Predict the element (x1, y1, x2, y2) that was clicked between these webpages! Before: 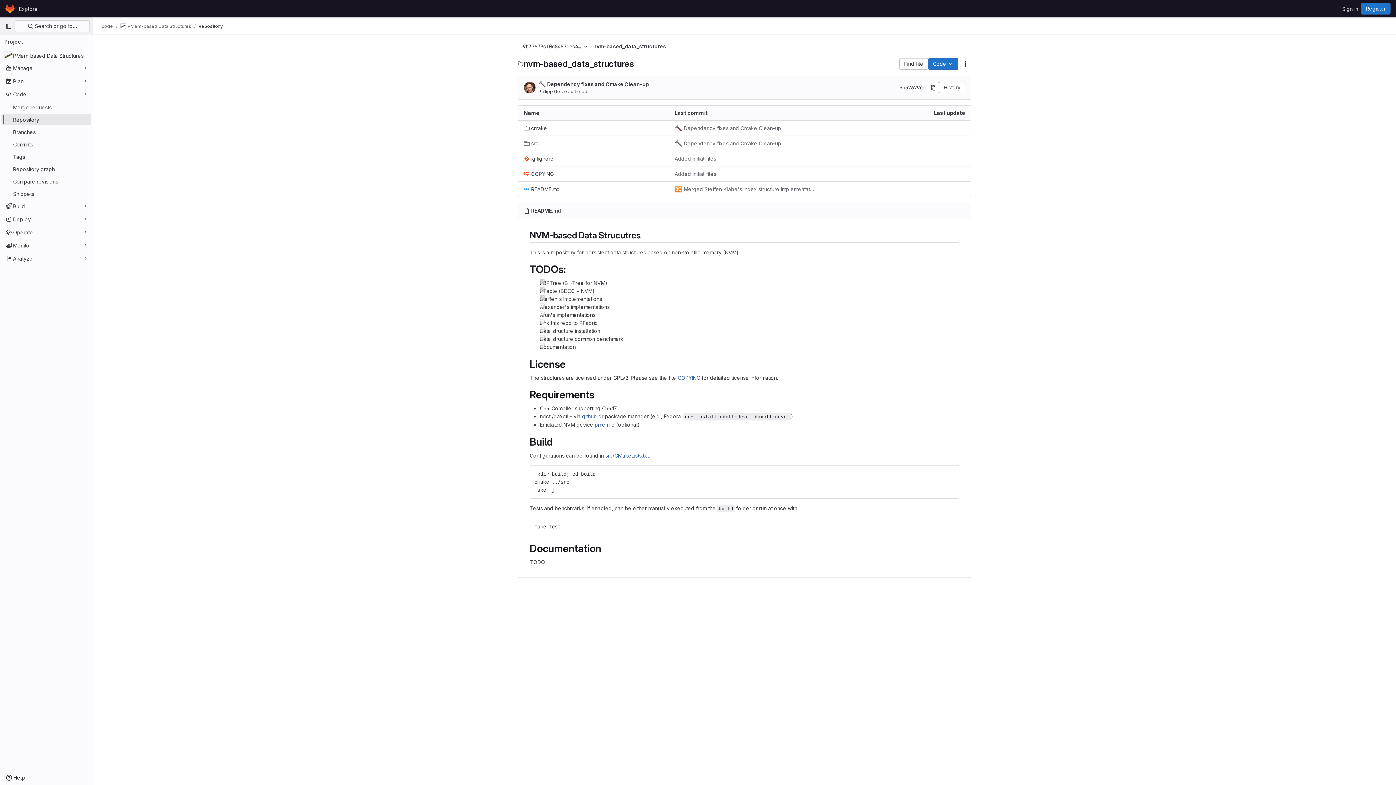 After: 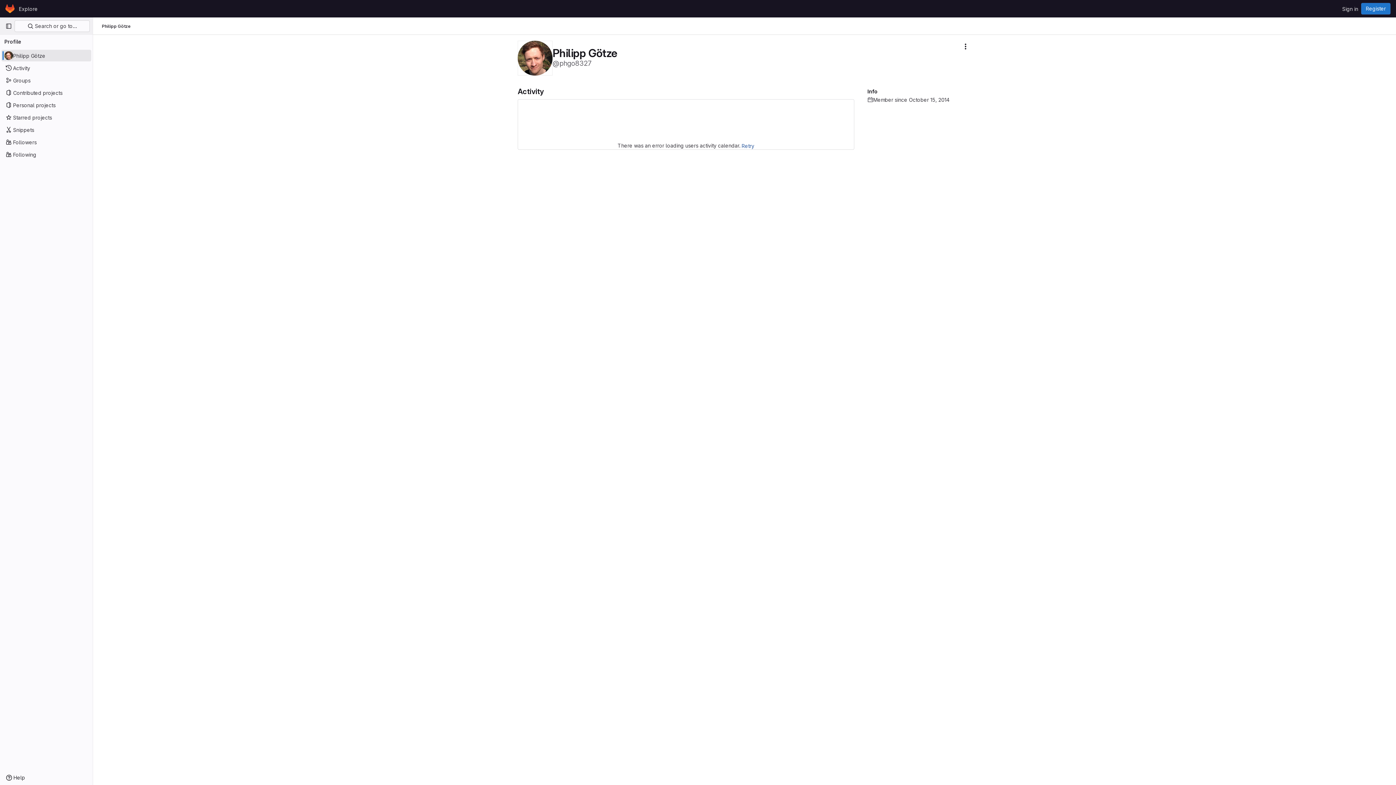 Action: bbox: (524, 81, 535, 93)